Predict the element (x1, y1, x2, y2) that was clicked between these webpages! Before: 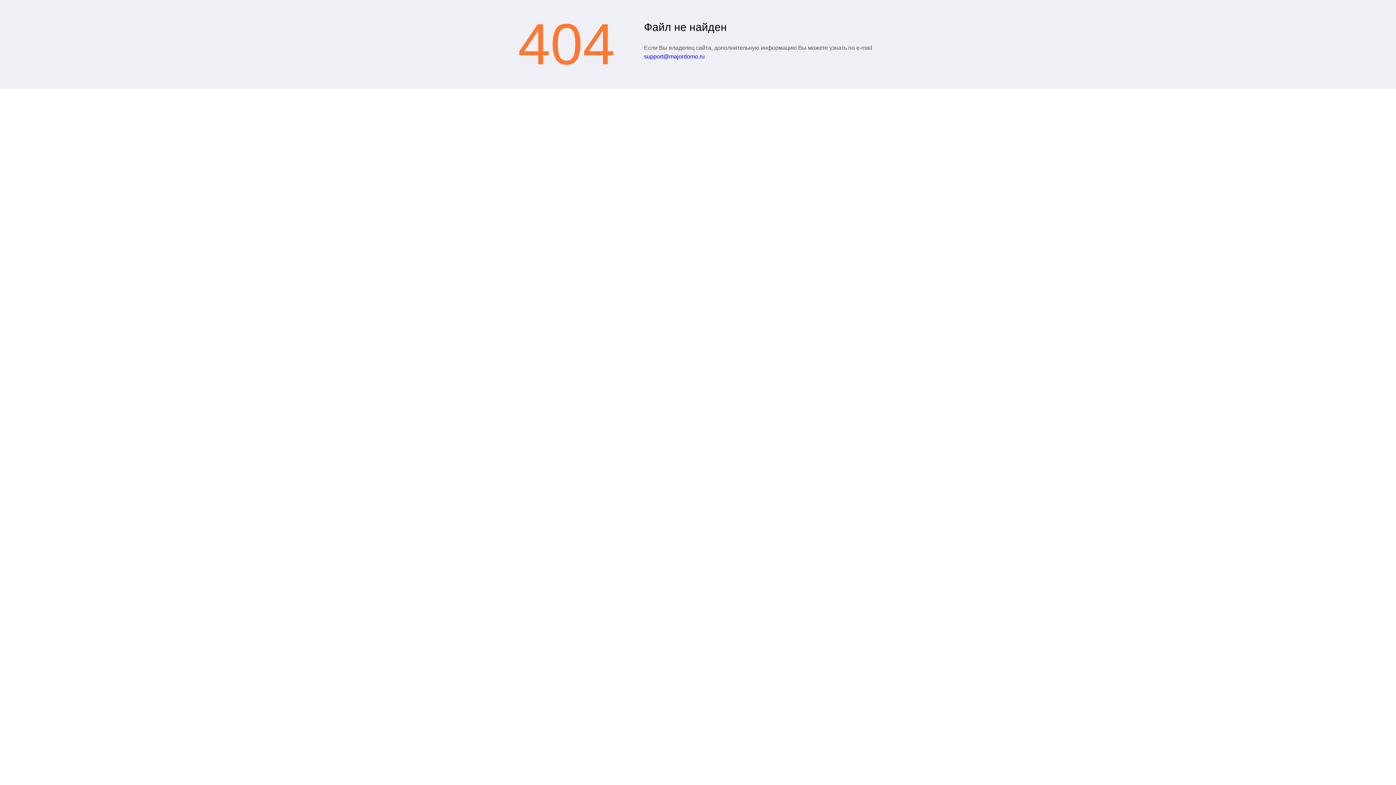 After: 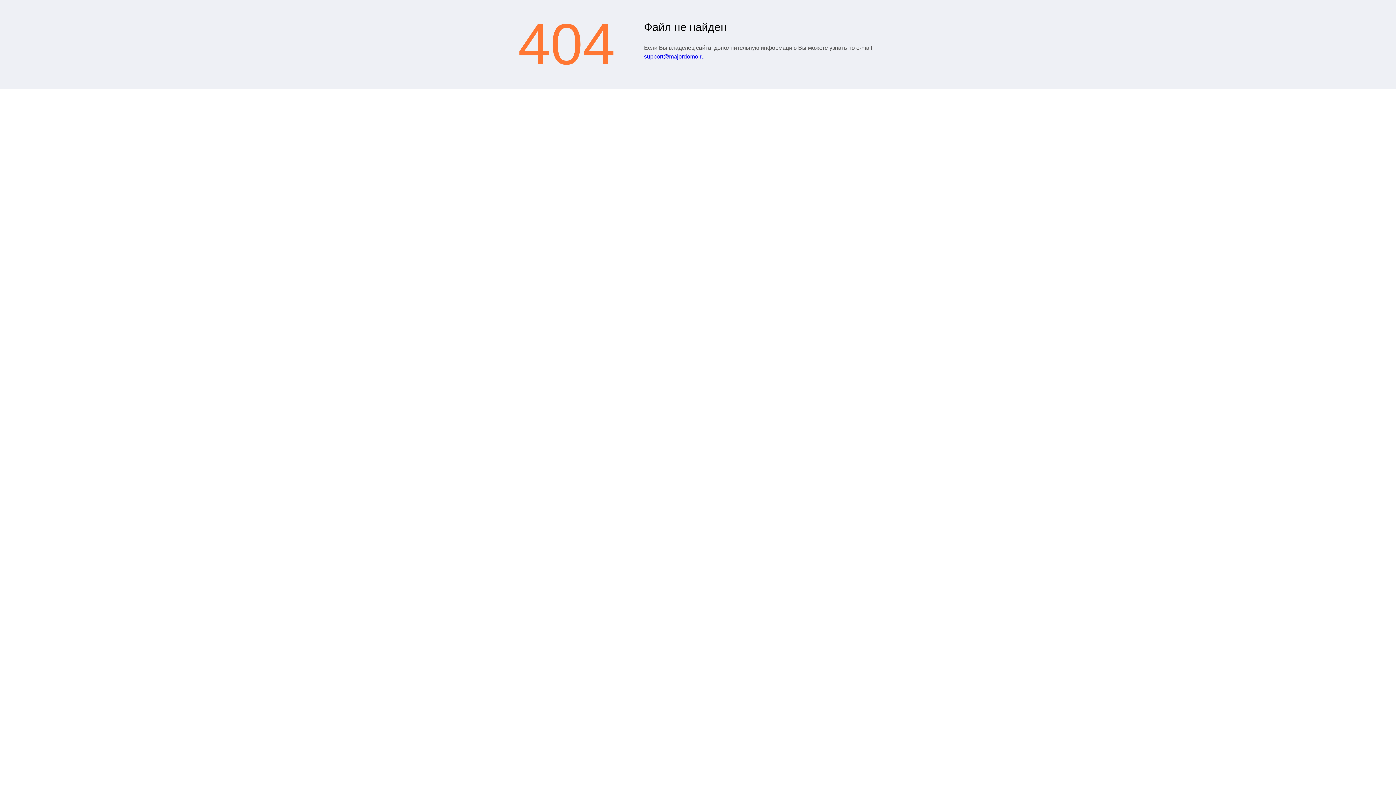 Action: bbox: (644, 53, 704, 59) label: support@majordomo.ru